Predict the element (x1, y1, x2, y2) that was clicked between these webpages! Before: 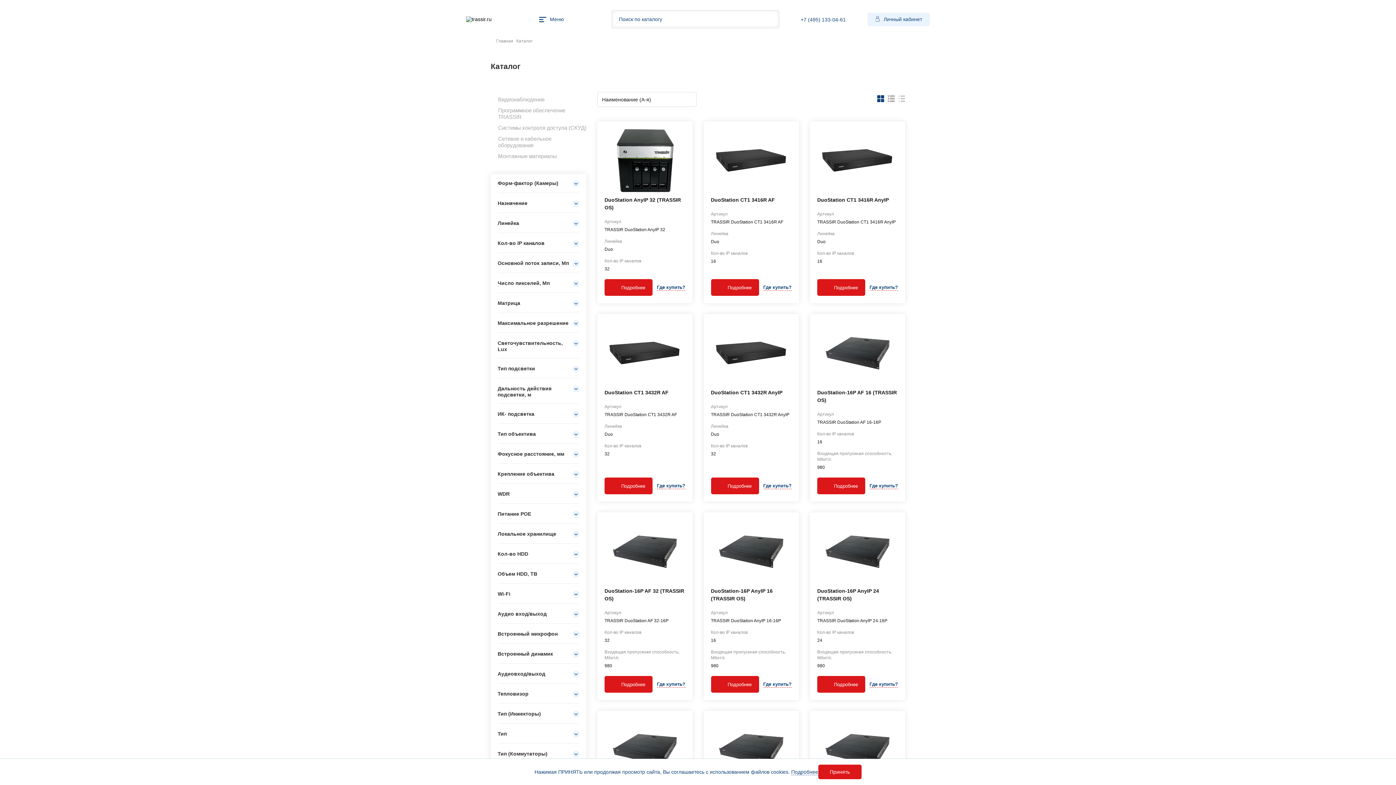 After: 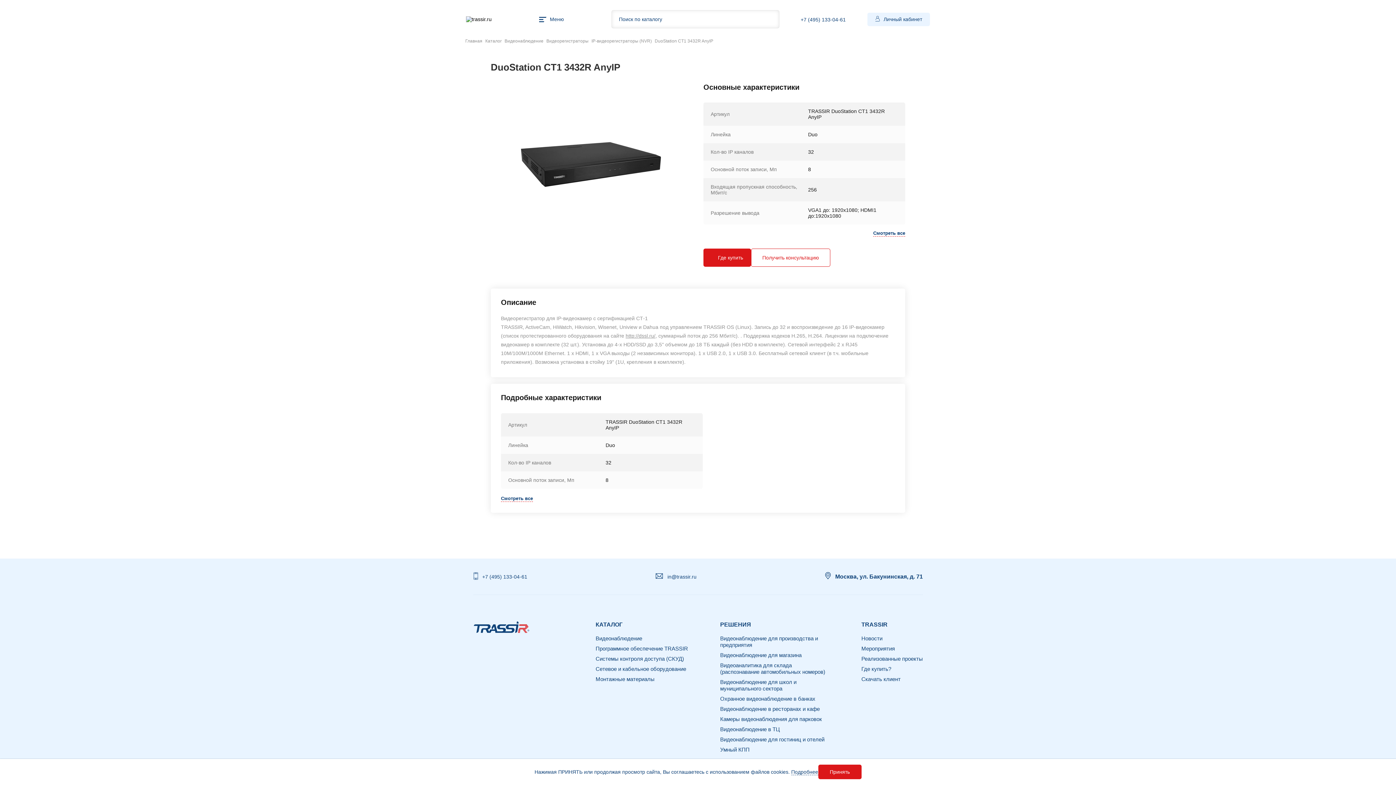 Action: label: Подробнее bbox: (711, 477, 759, 494)